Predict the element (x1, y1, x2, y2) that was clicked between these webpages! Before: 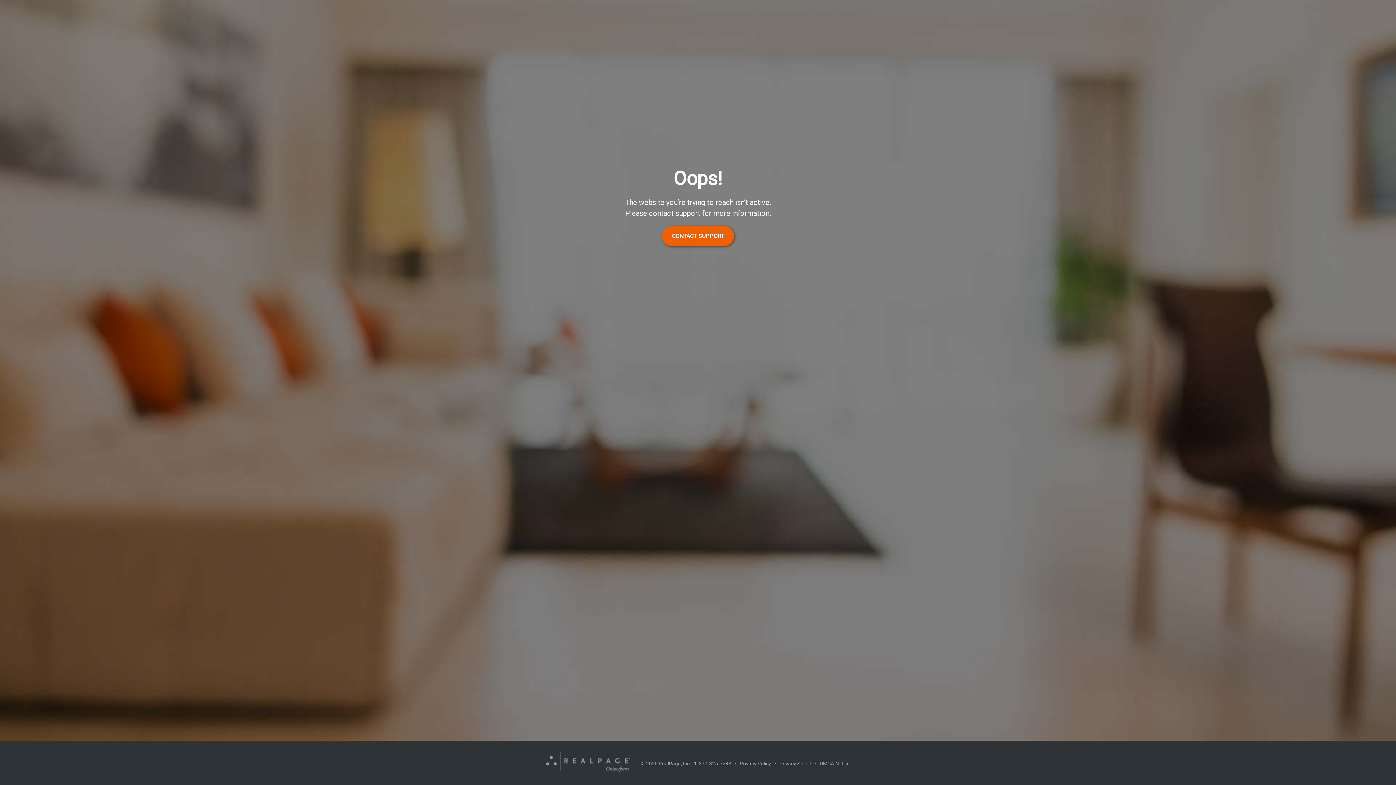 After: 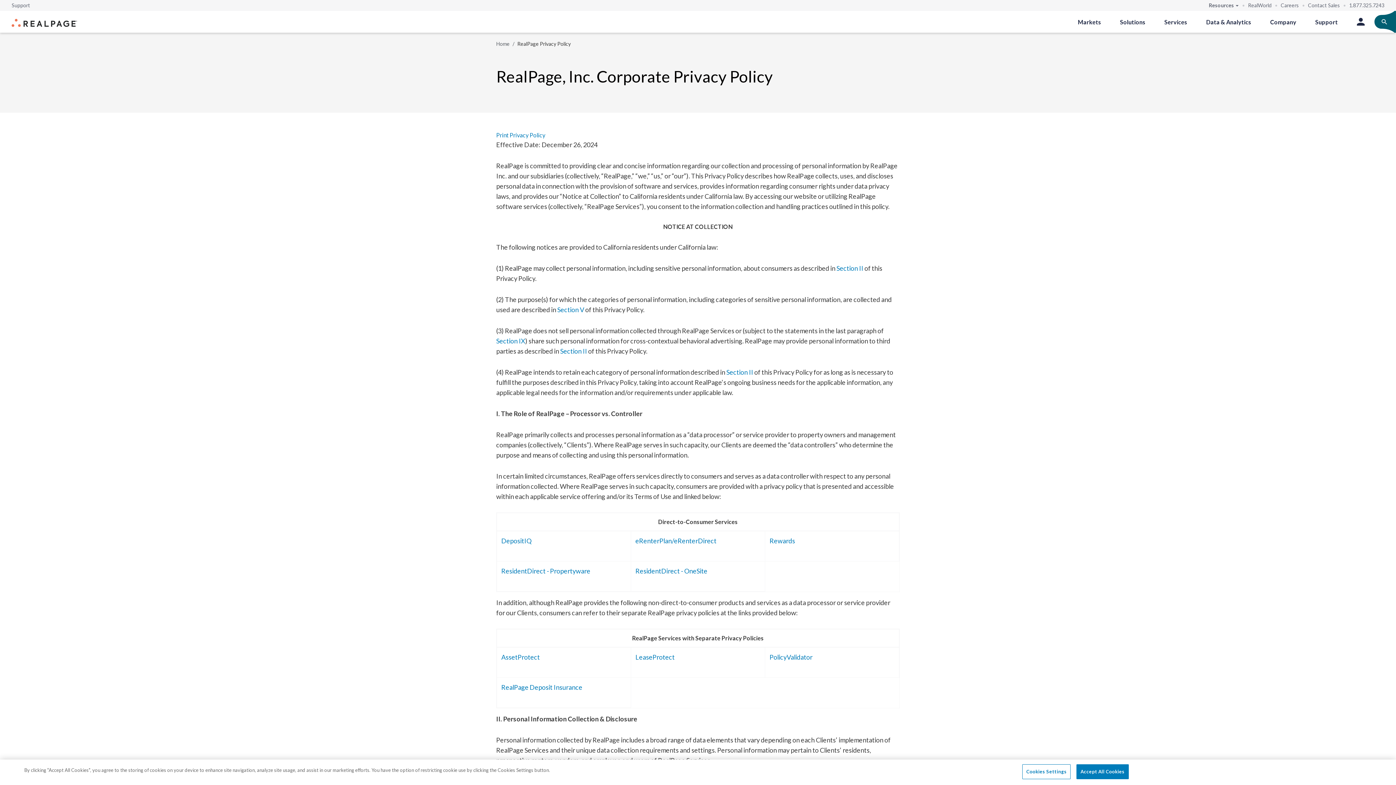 Action: label: Privacy Policy bbox: (740, 761, 771, 766)